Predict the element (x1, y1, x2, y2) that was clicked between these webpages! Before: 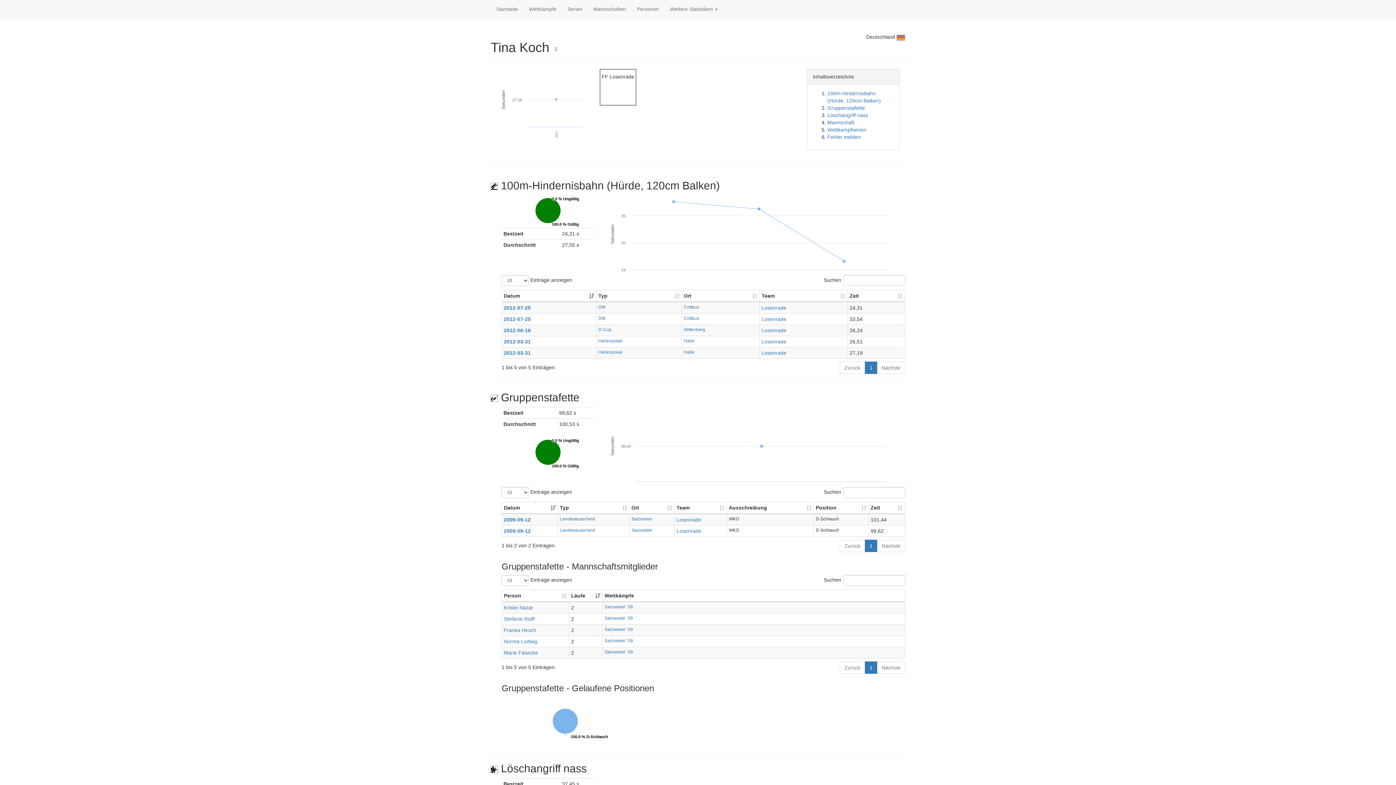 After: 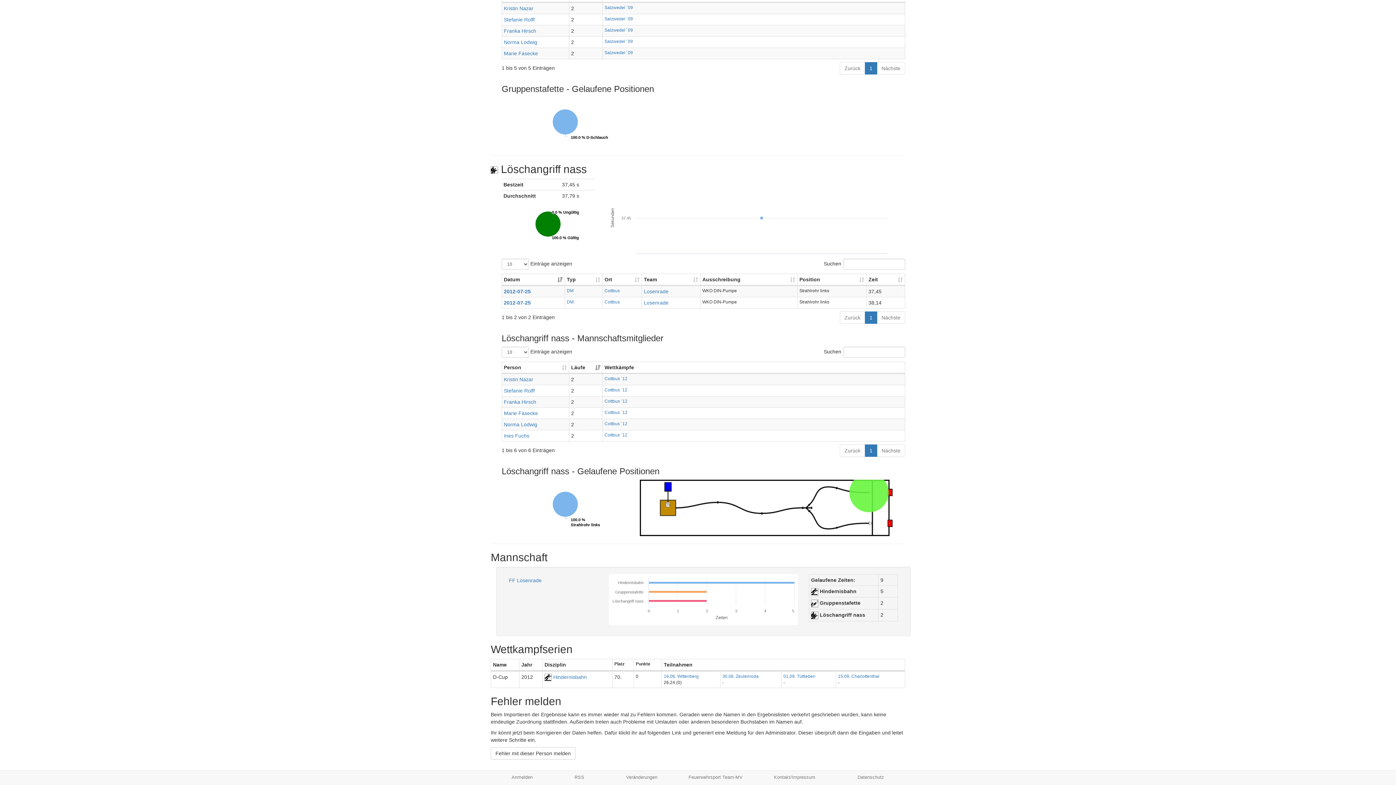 Action: label: Löschangriff nass bbox: (827, 112, 868, 118)